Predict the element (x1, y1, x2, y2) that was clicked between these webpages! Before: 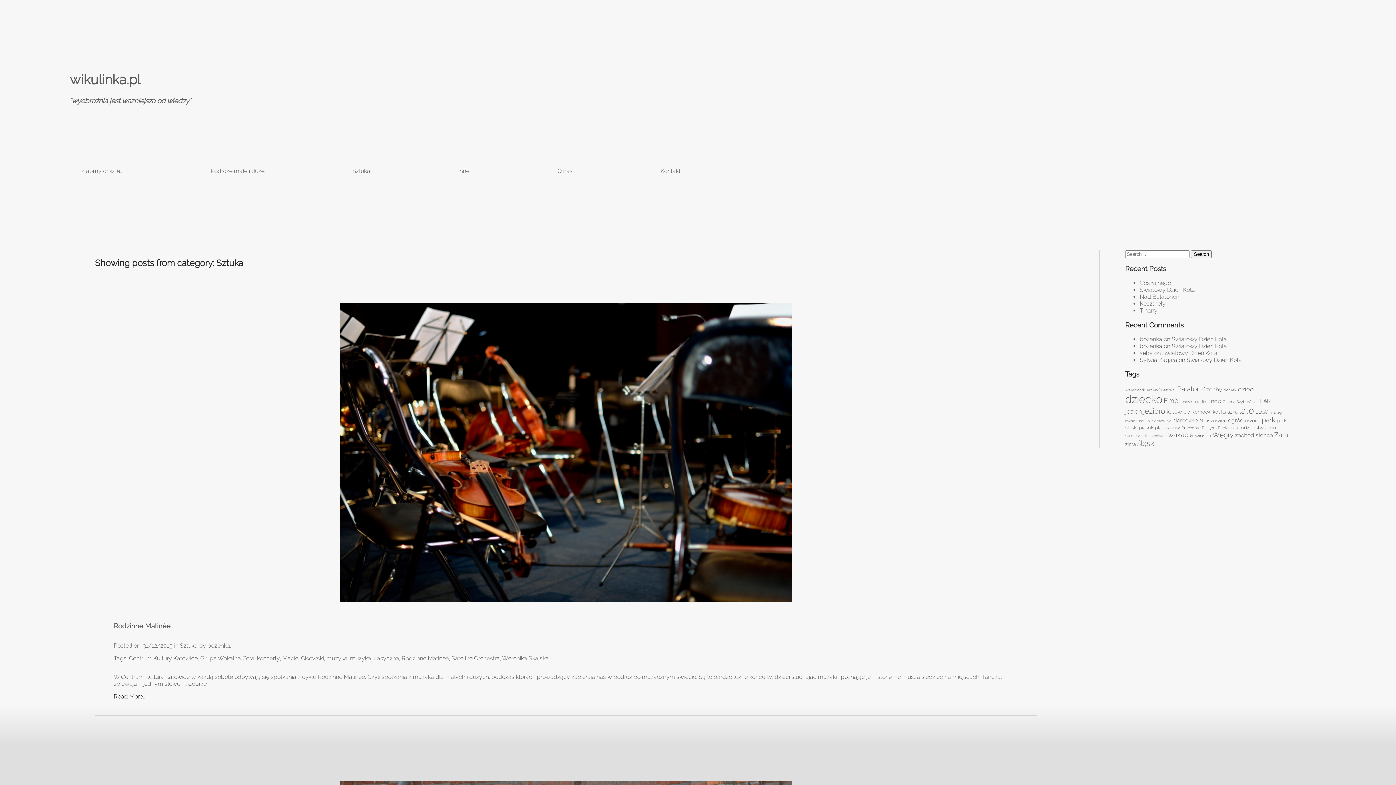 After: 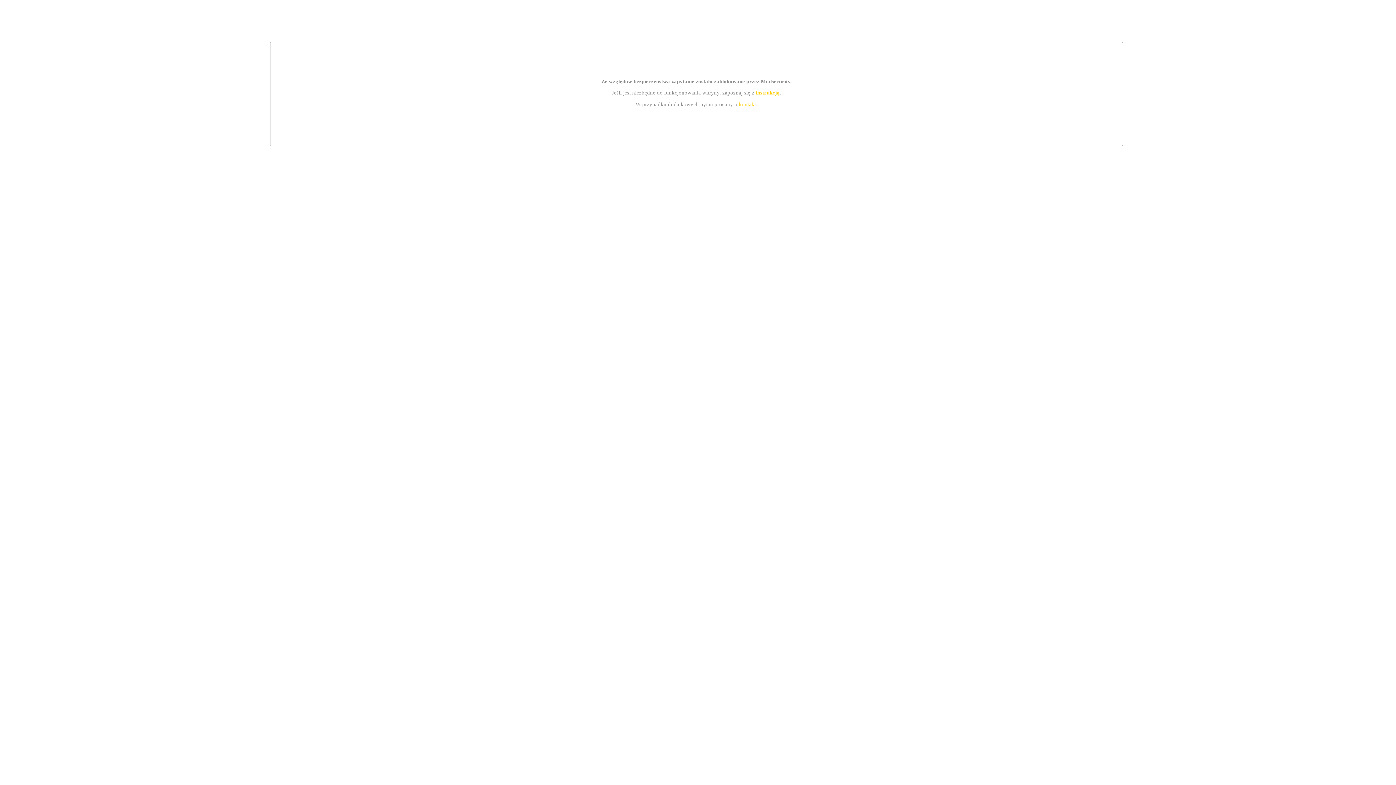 Action: bbox: (1140, 356, 1177, 363) label: Sylwia Zagała